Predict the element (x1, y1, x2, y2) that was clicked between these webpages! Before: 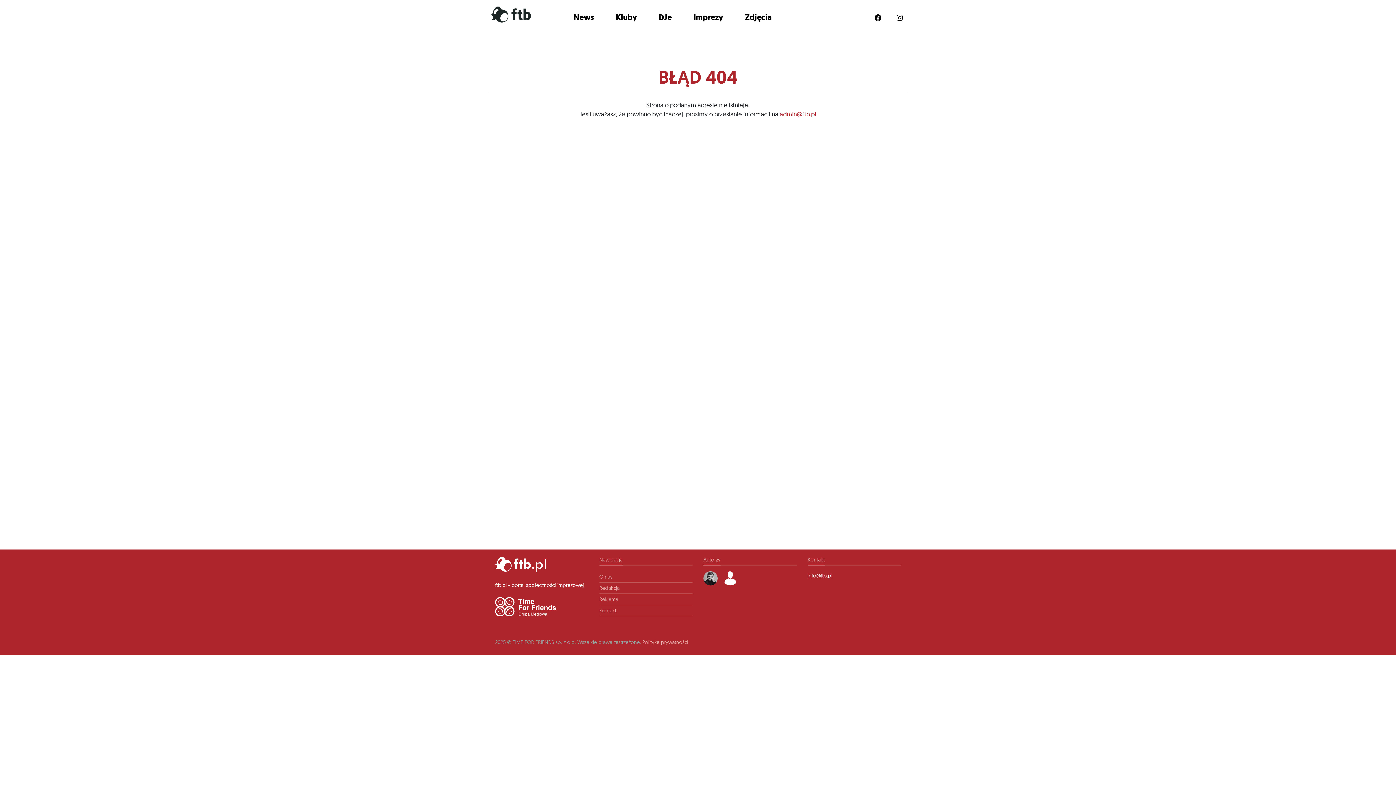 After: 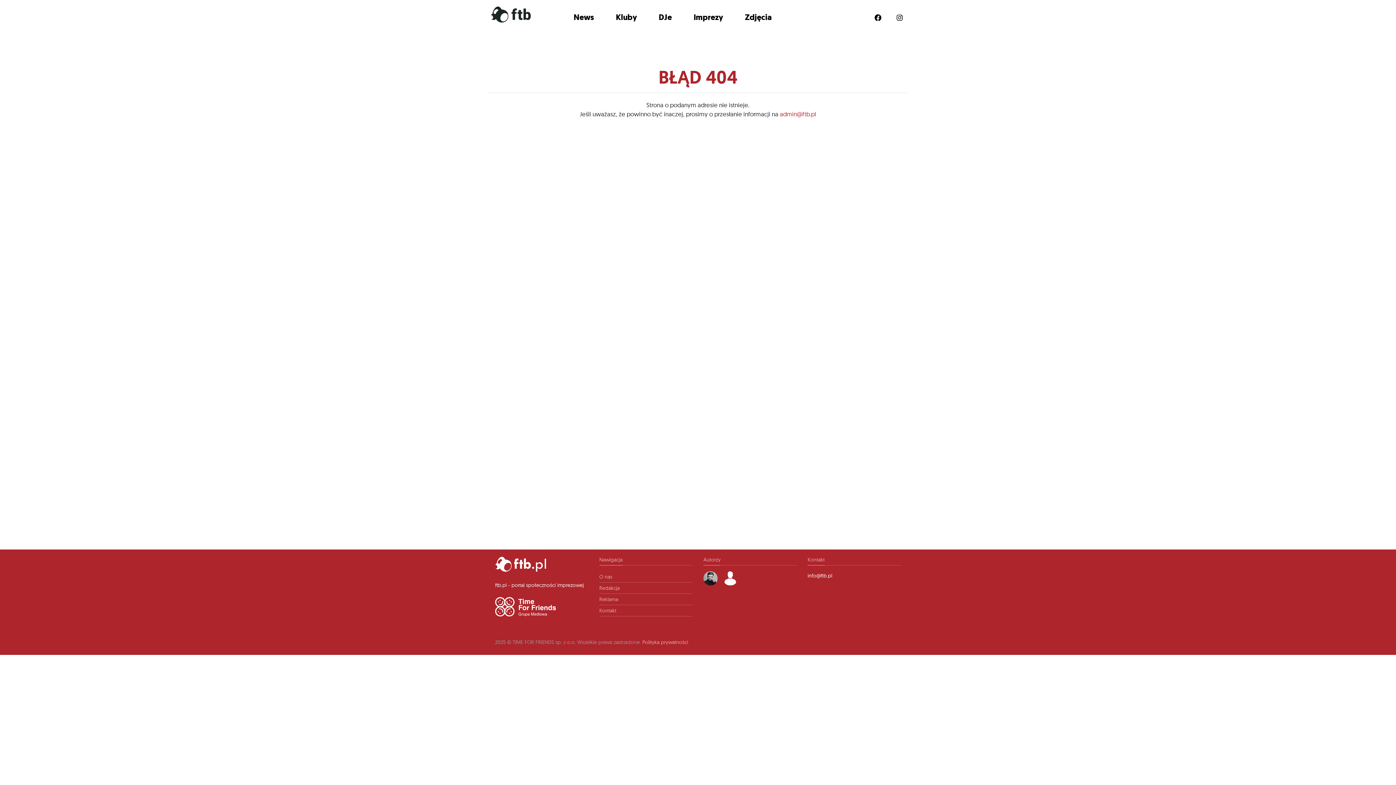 Action: bbox: (807, 572, 832, 579) label: info@ftb.pl